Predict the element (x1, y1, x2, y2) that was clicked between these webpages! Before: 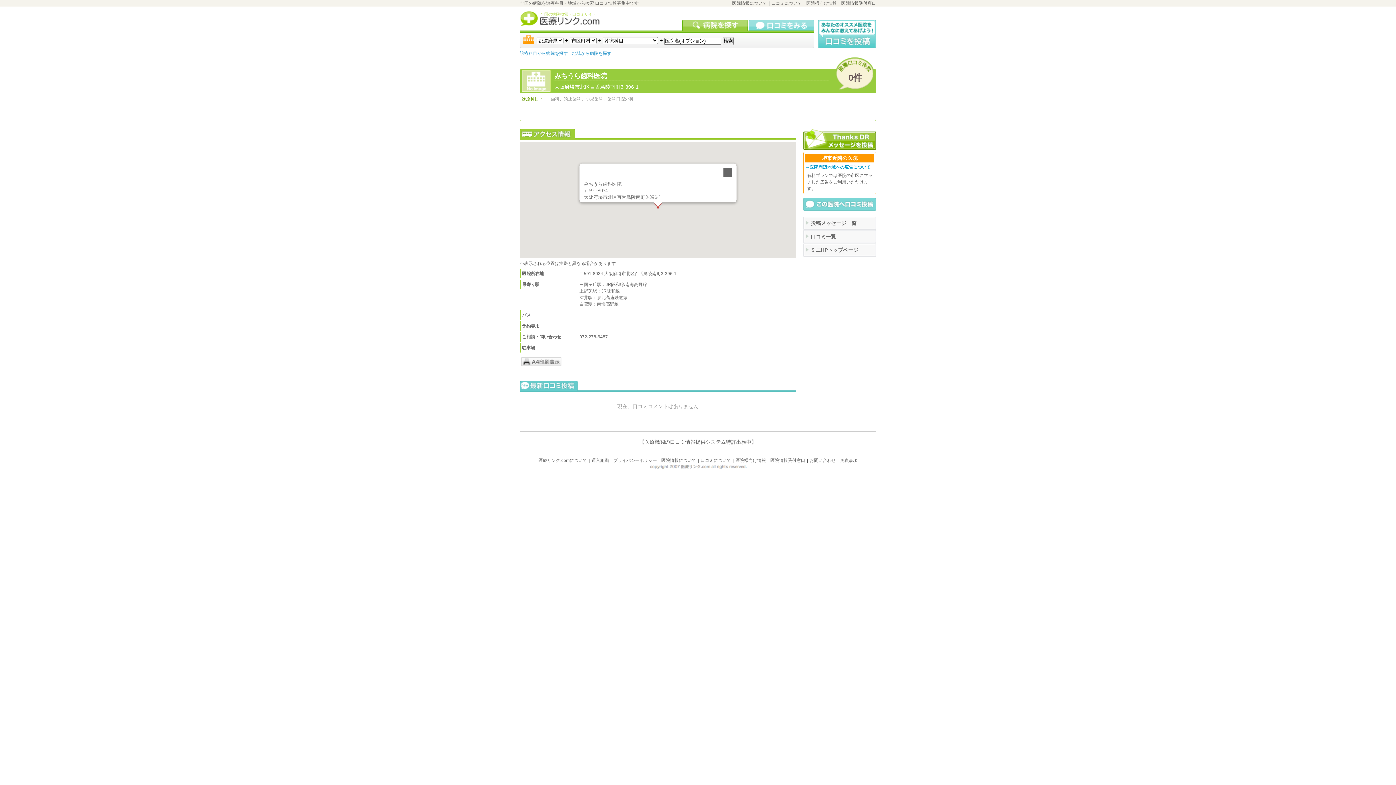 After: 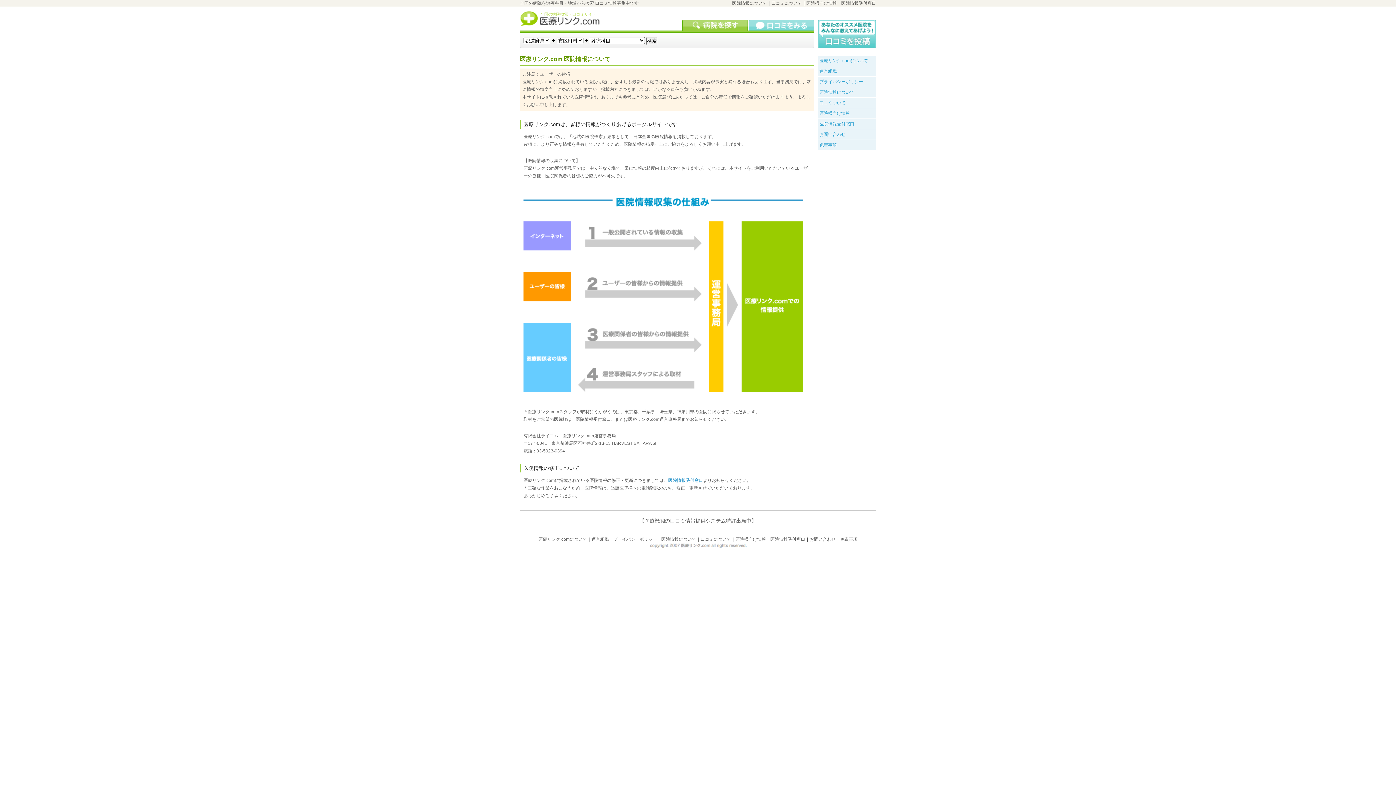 Action: label: 医院情報について bbox: (661, 458, 696, 463)